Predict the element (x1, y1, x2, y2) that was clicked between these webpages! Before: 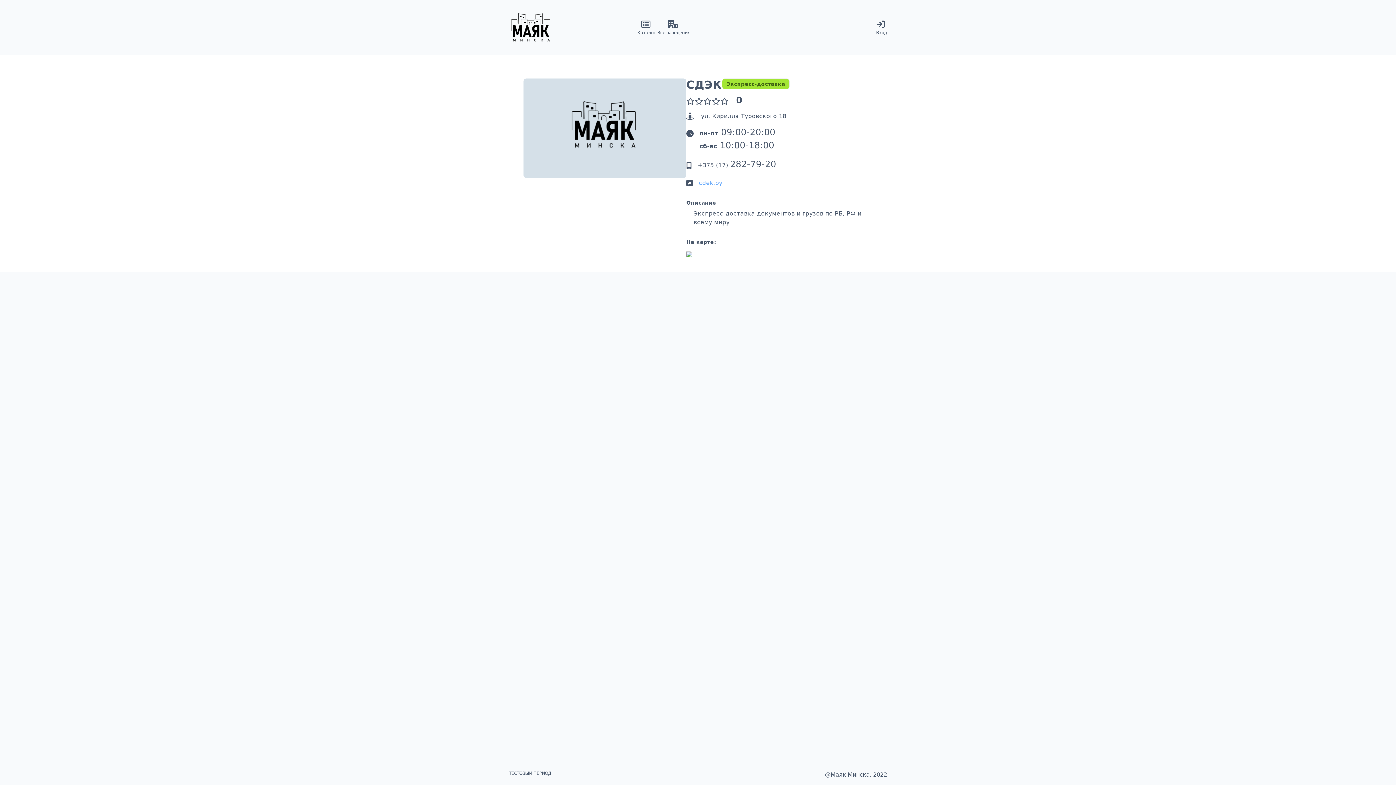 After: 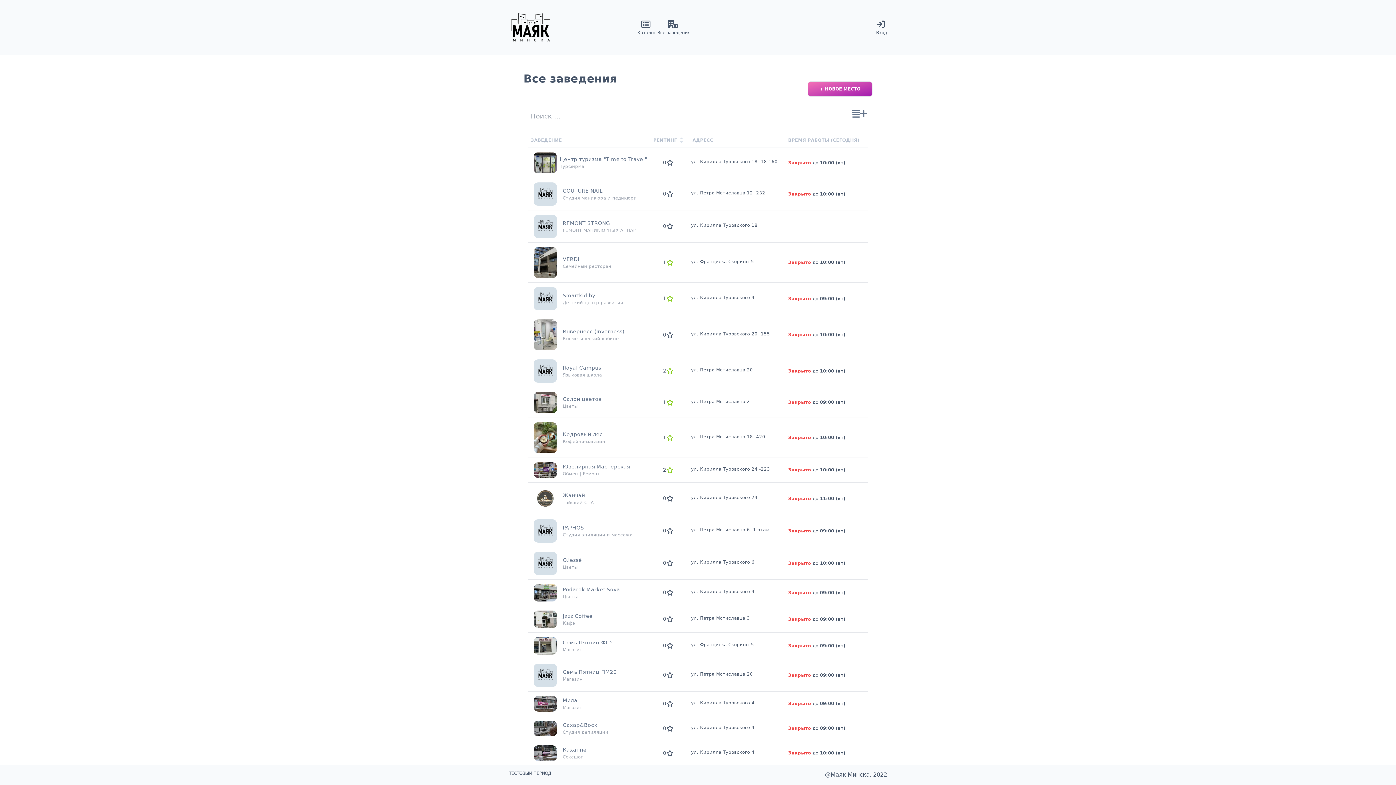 Action: bbox: (509, 11, 636, 43)